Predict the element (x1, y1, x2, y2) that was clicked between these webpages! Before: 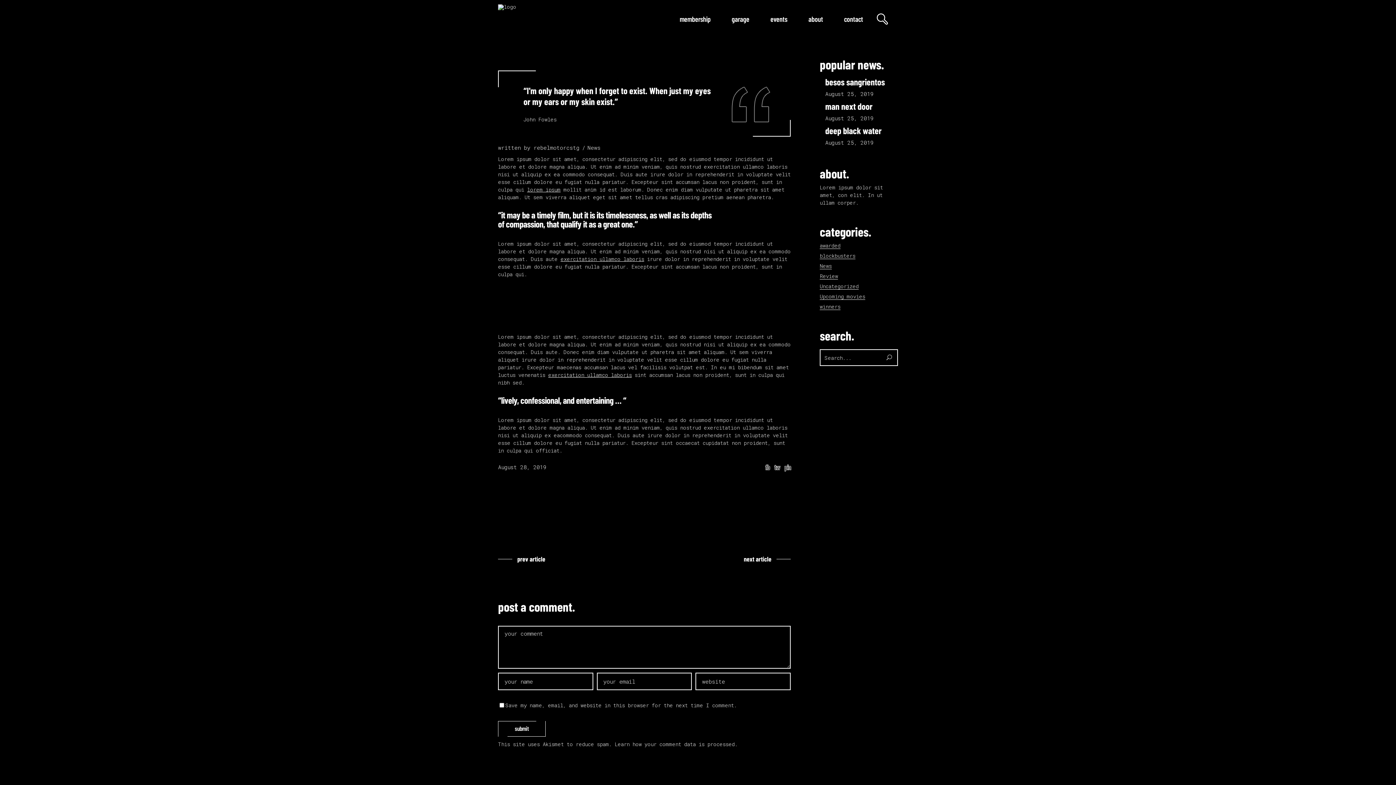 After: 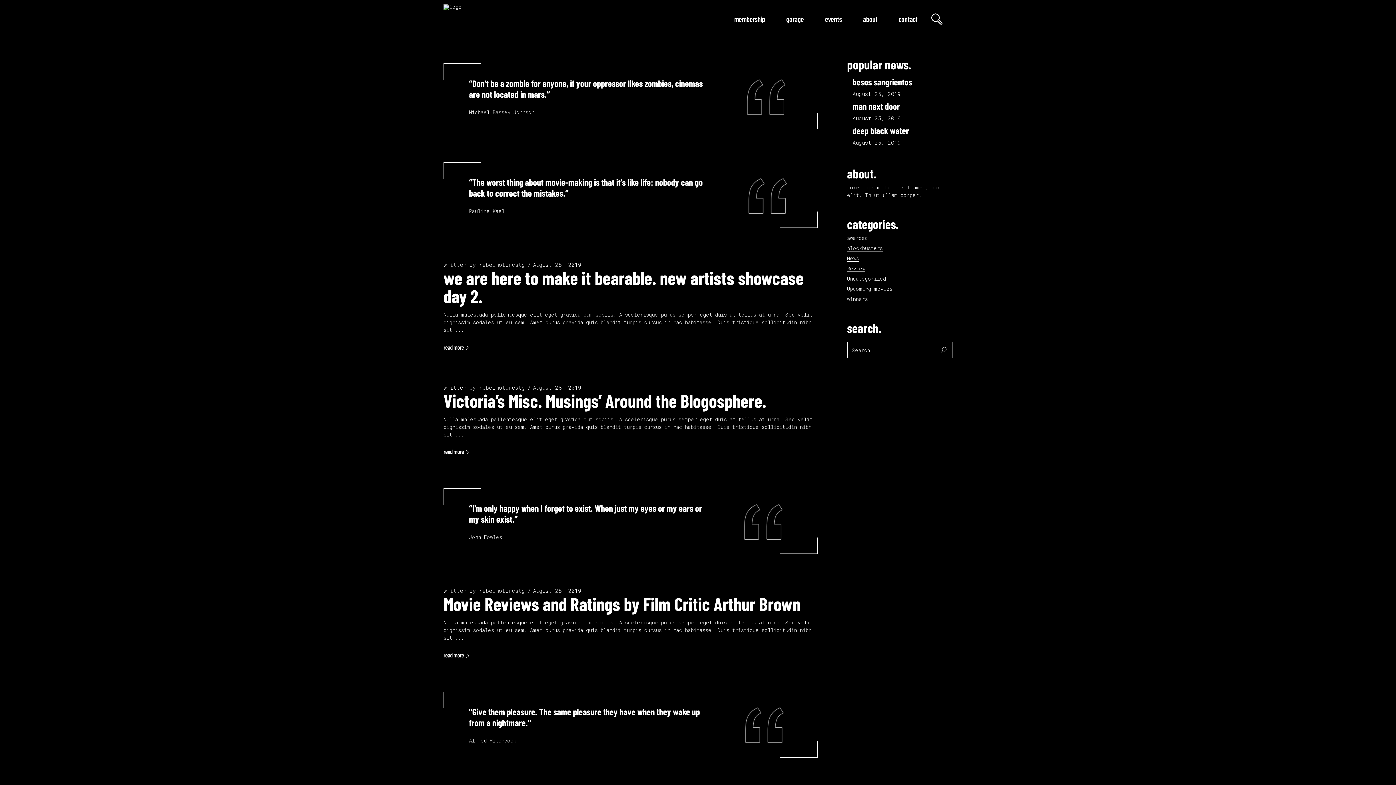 Action: bbox: (498, 463, 546, 471) label: August 28, 2019